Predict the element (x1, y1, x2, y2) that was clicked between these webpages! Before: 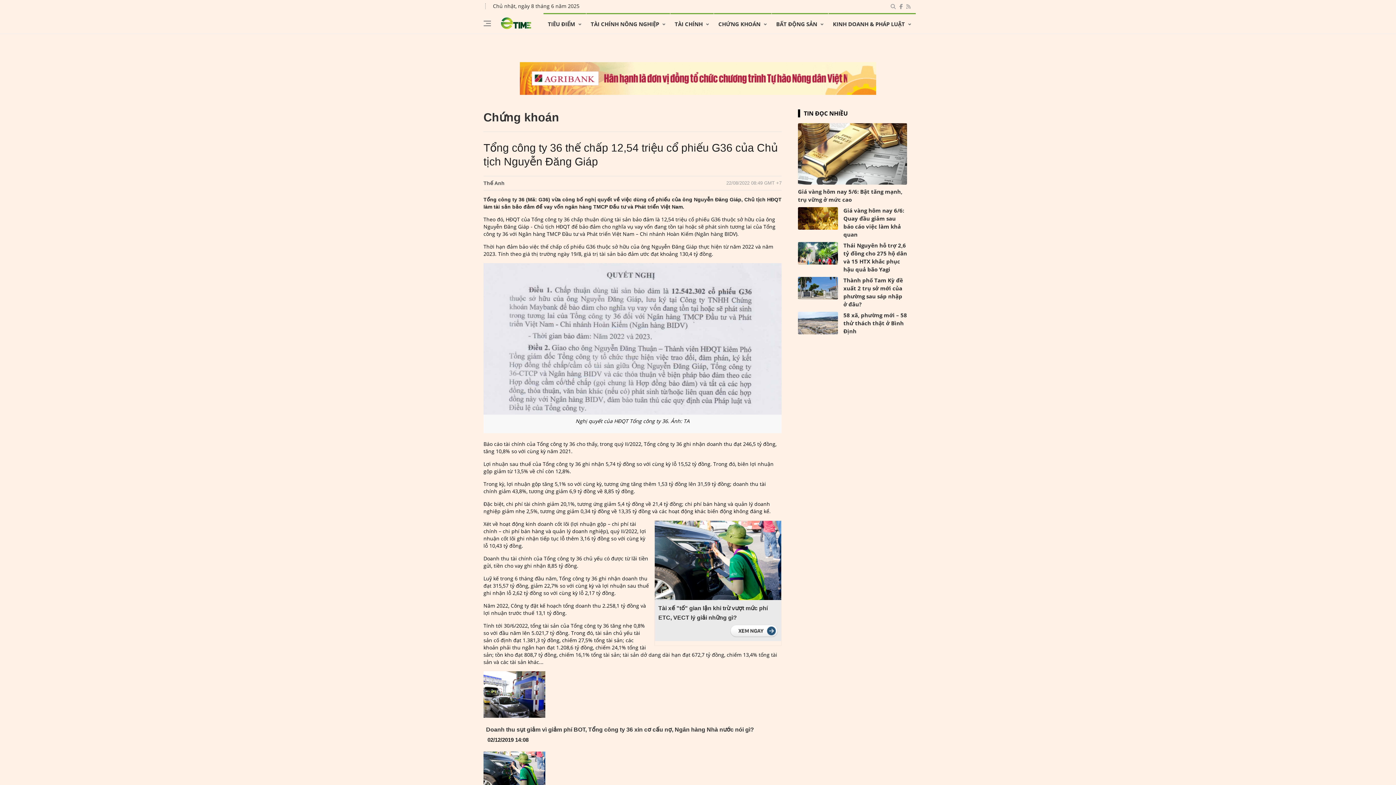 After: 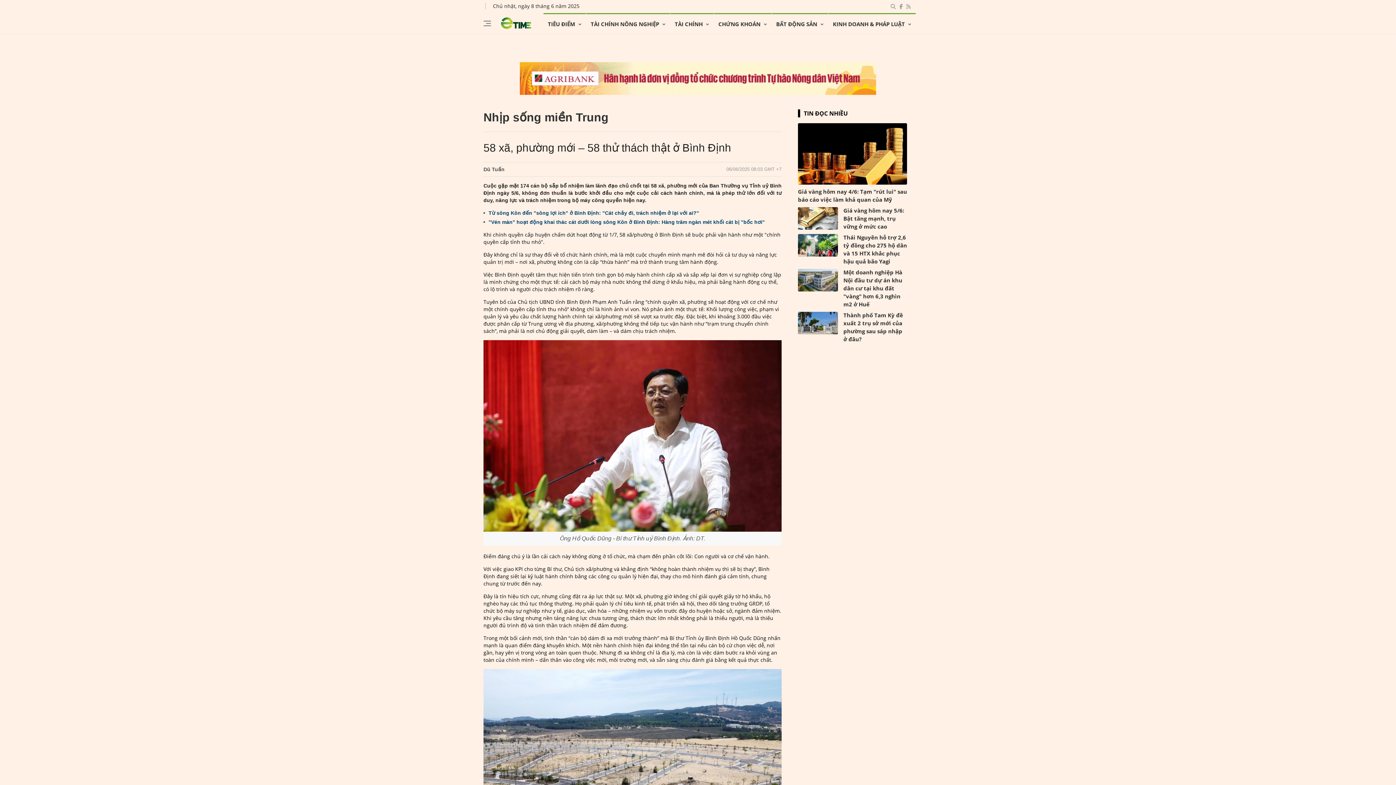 Action: bbox: (798, 311, 838, 335)